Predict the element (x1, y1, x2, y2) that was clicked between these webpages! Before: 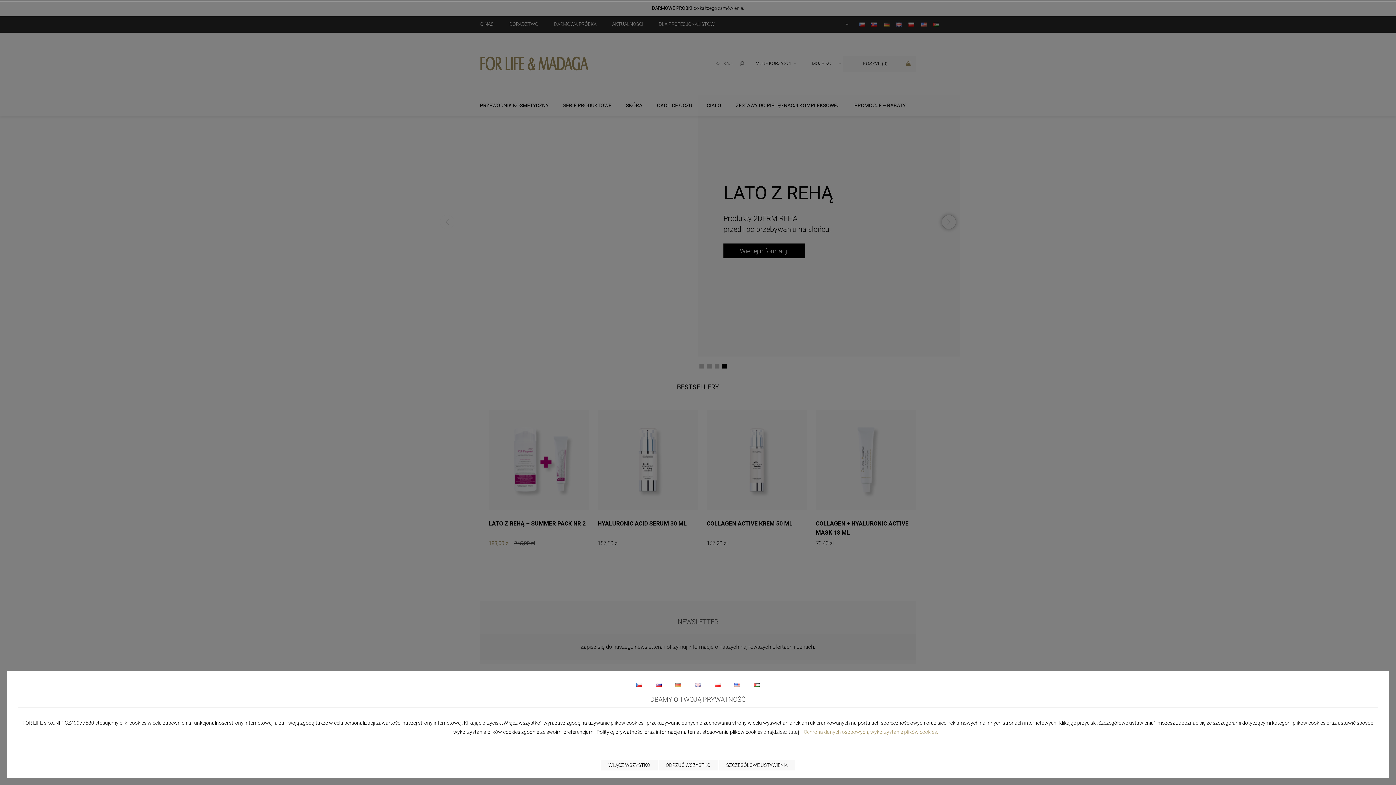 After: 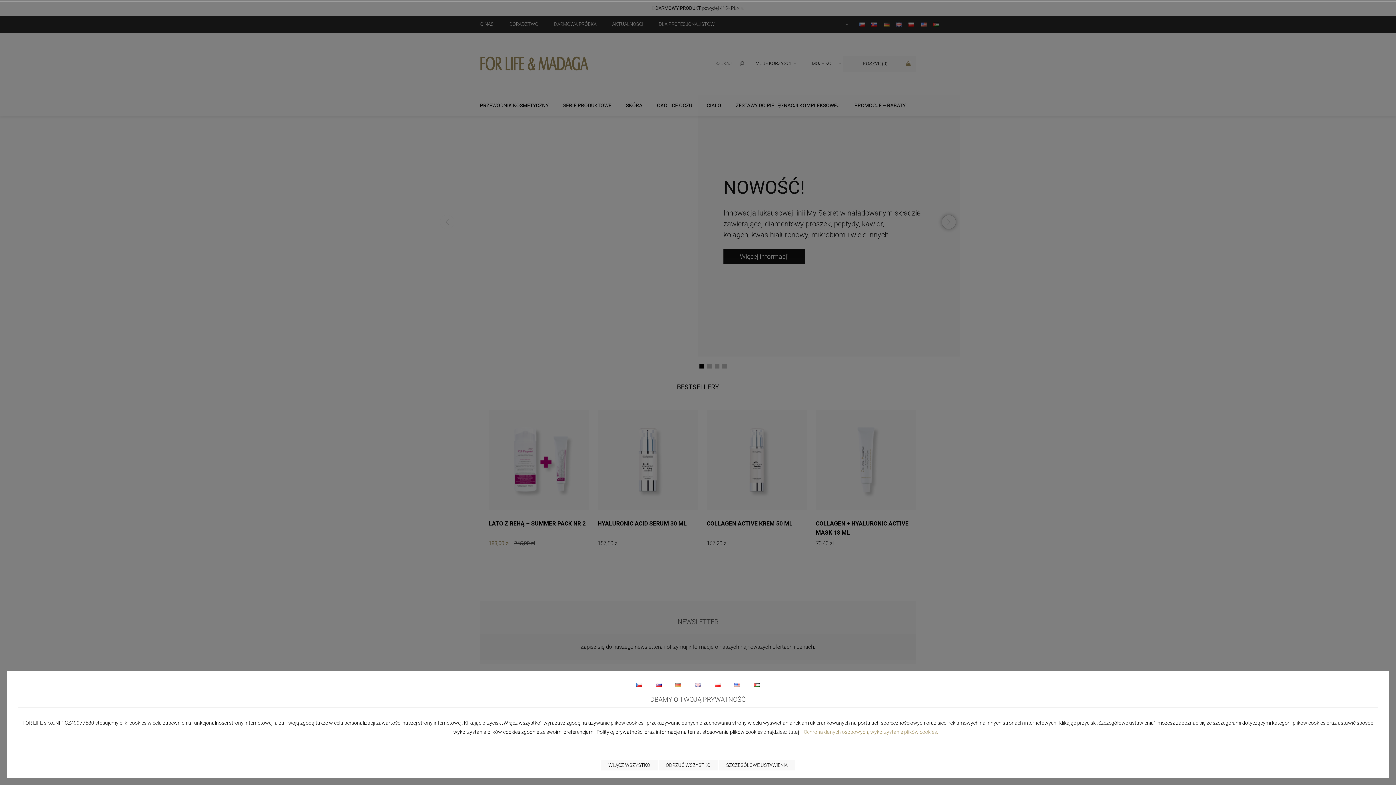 Action: bbox: (751, 679, 762, 690)